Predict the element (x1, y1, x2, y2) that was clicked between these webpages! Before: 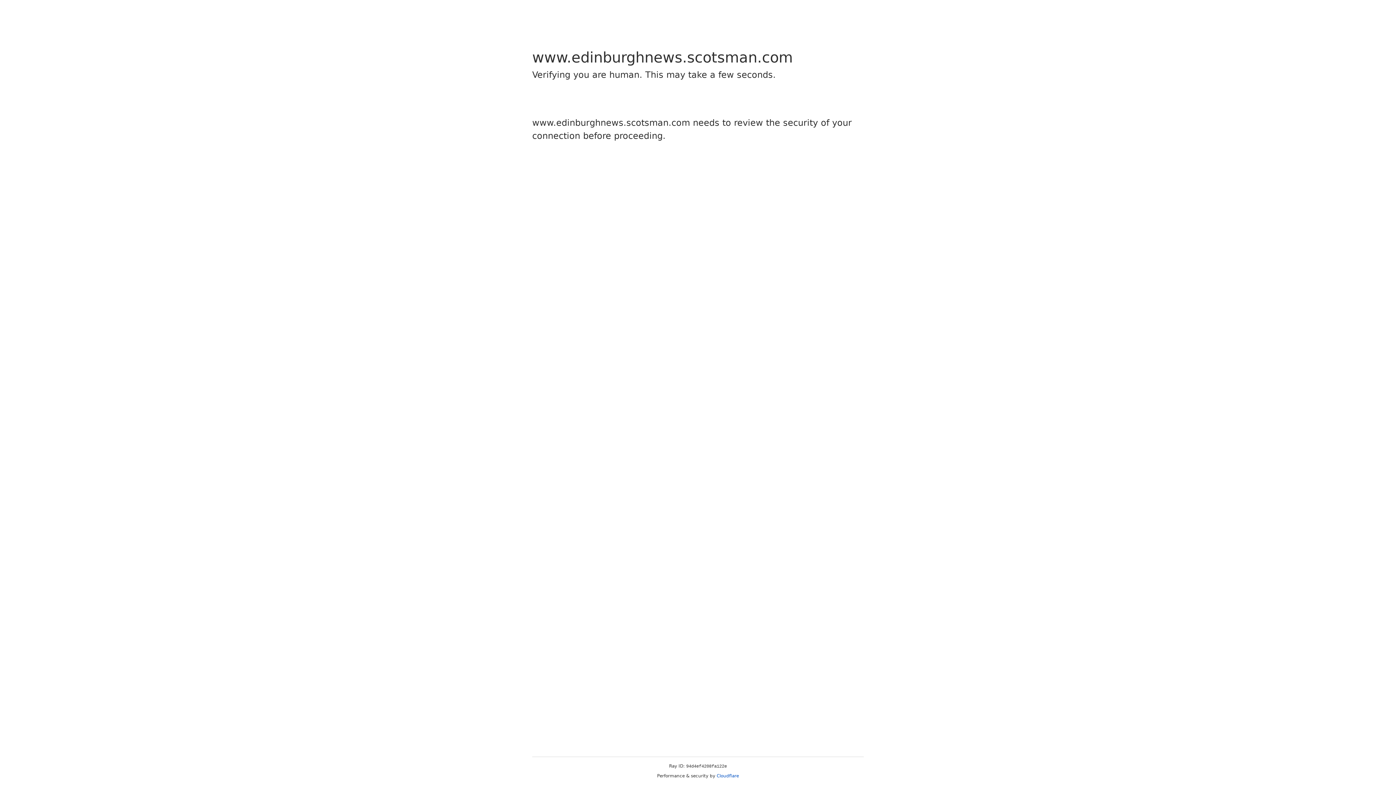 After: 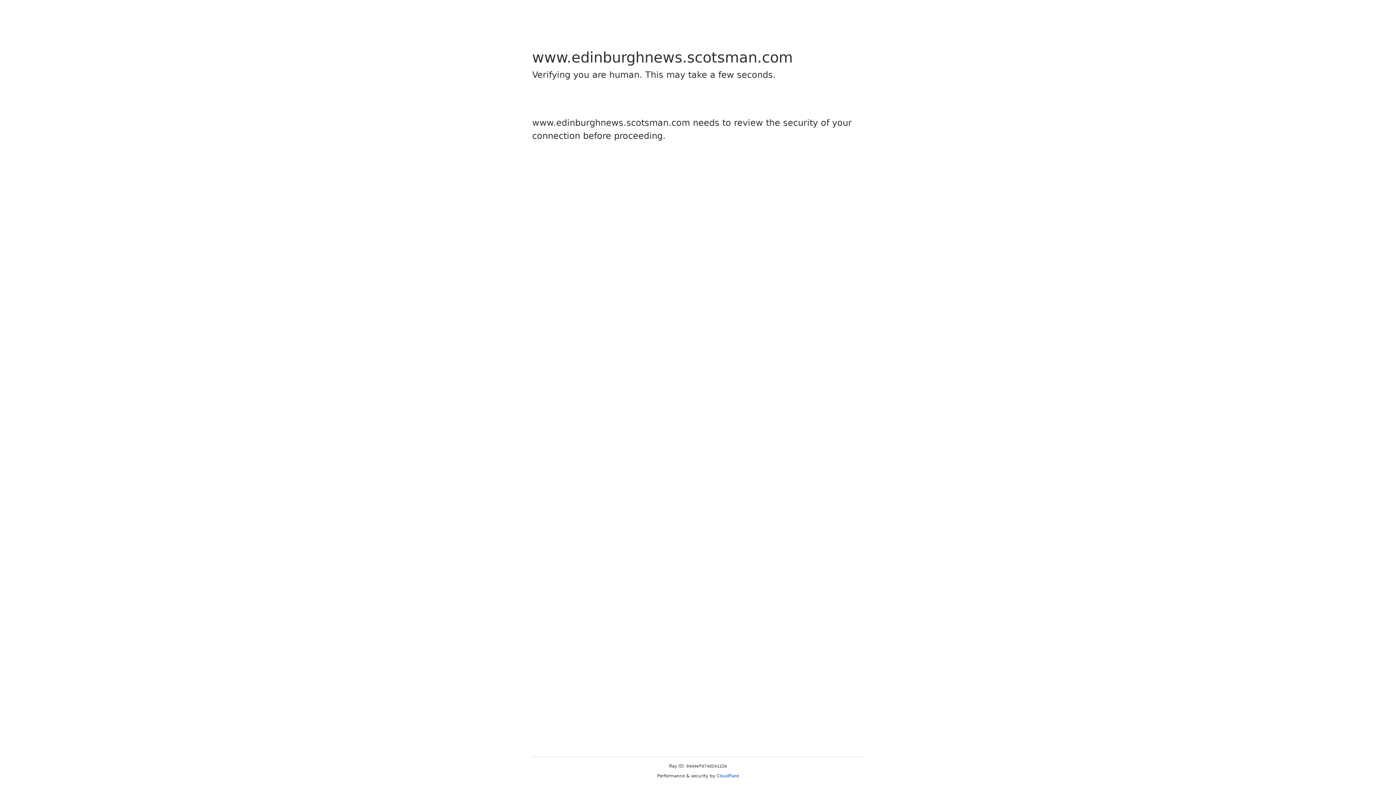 Action: label: Cloudflare bbox: (716, 773, 739, 778)